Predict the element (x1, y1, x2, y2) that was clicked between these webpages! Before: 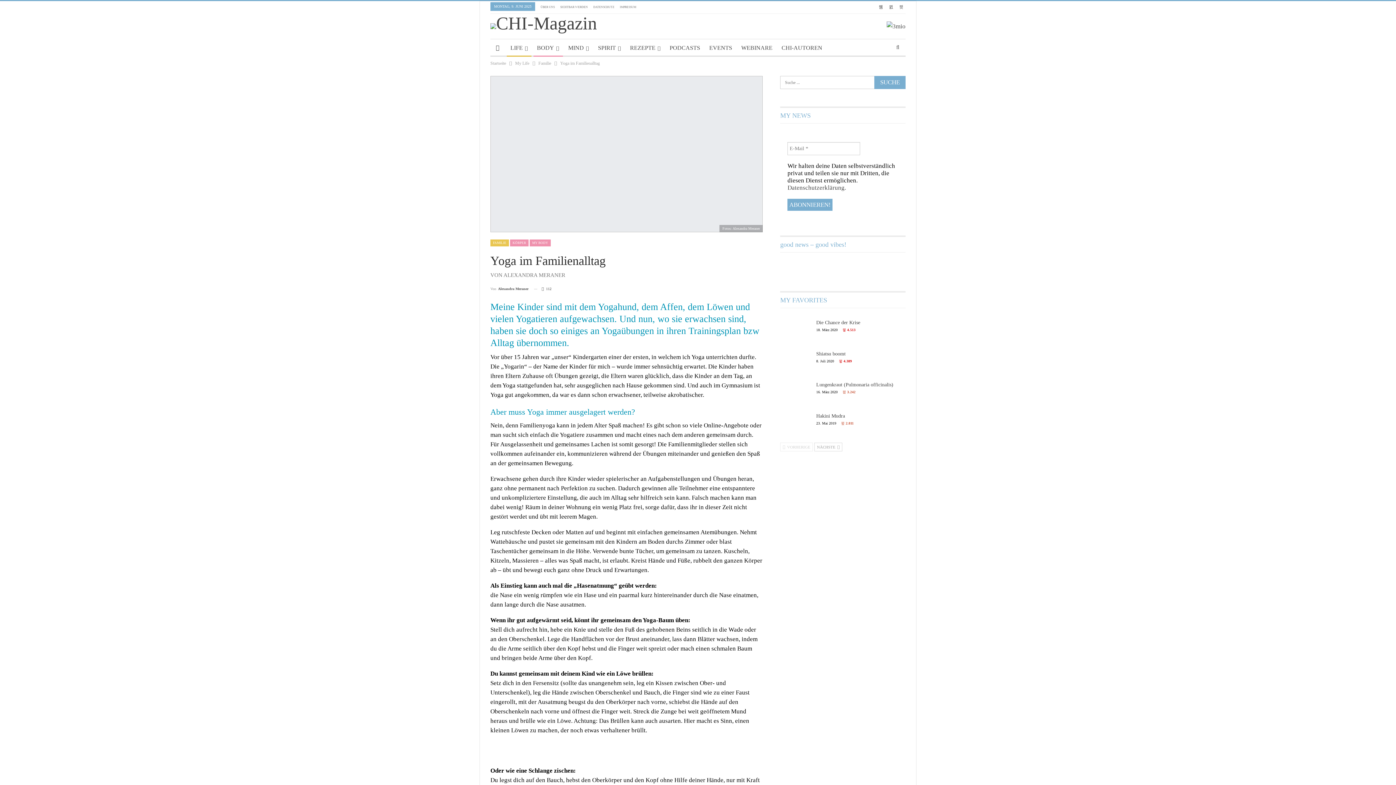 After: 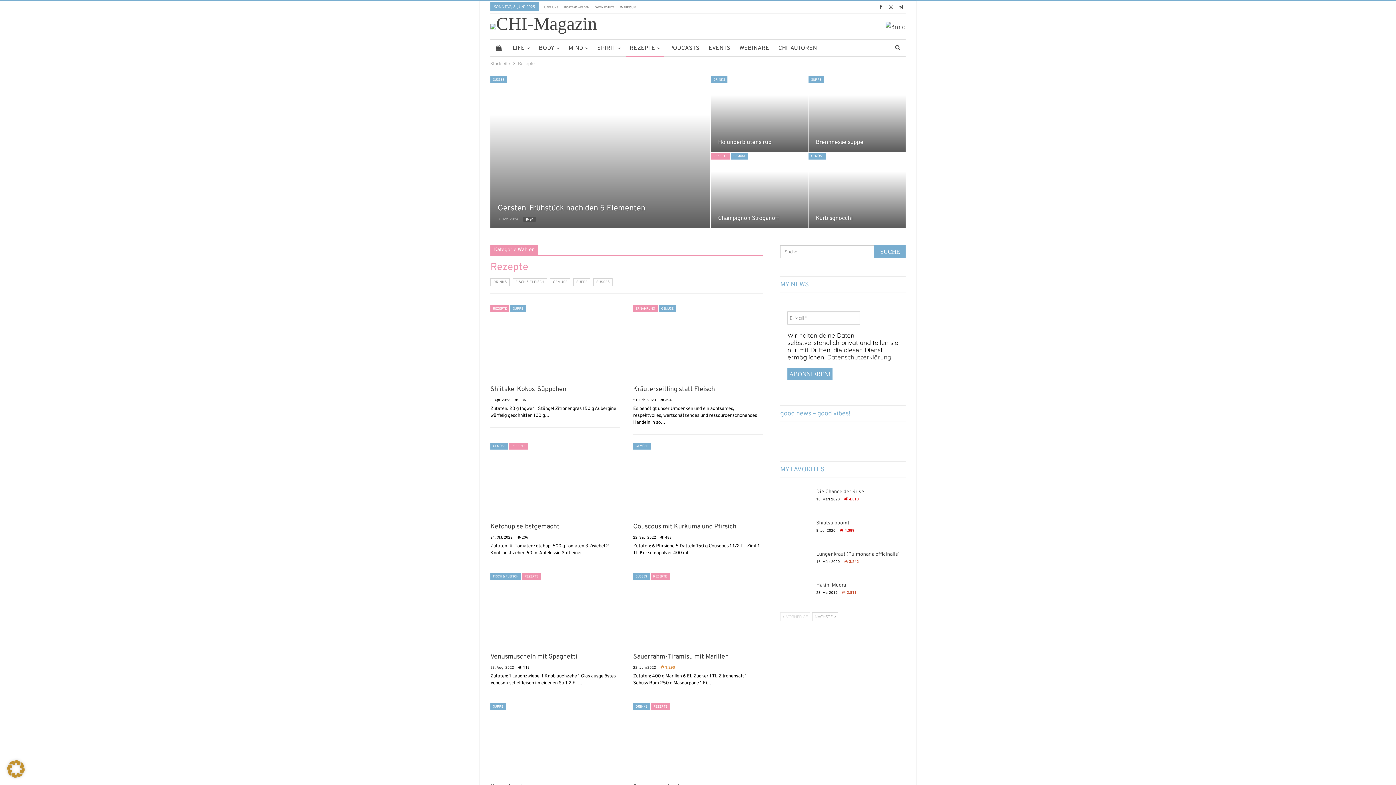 Action: bbox: (626, 39, 664, 56) label: REZEPTE